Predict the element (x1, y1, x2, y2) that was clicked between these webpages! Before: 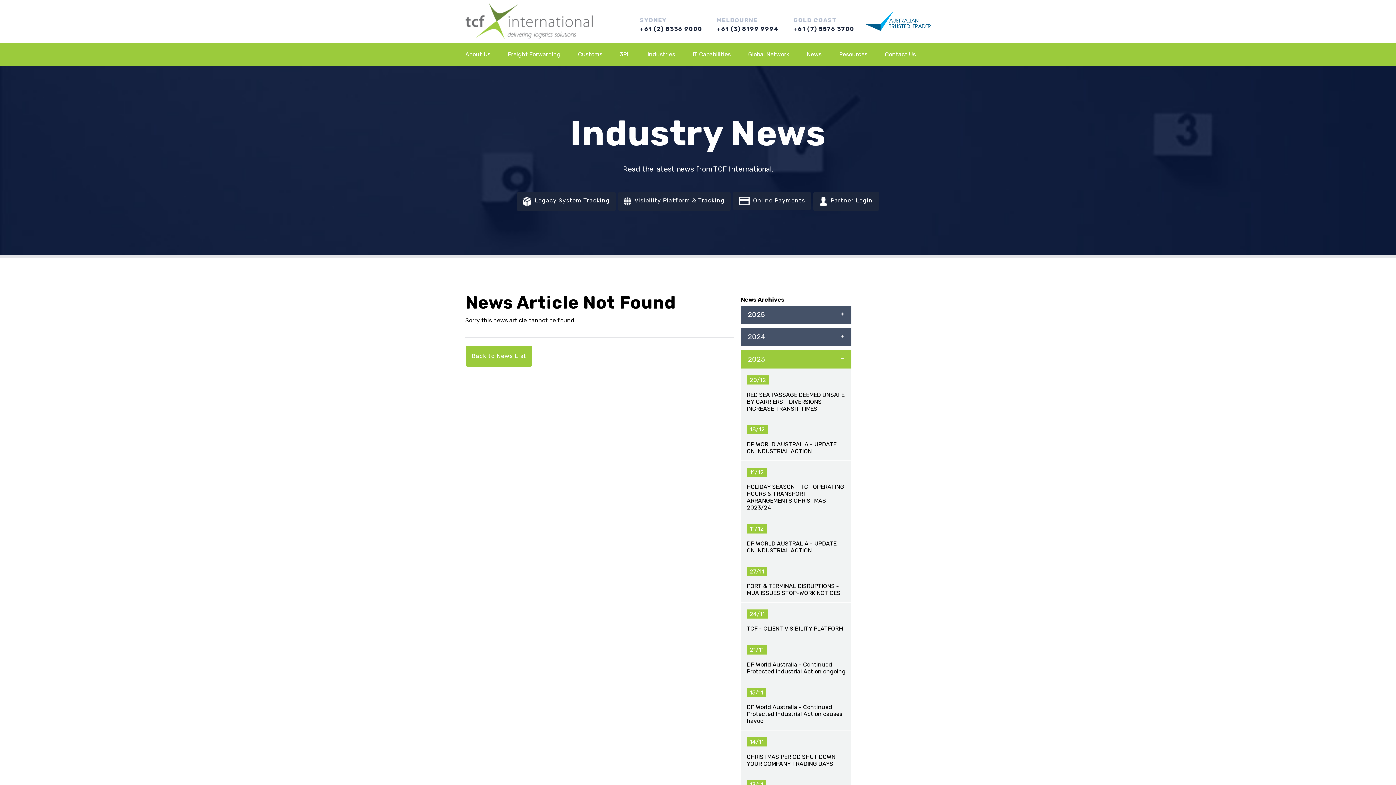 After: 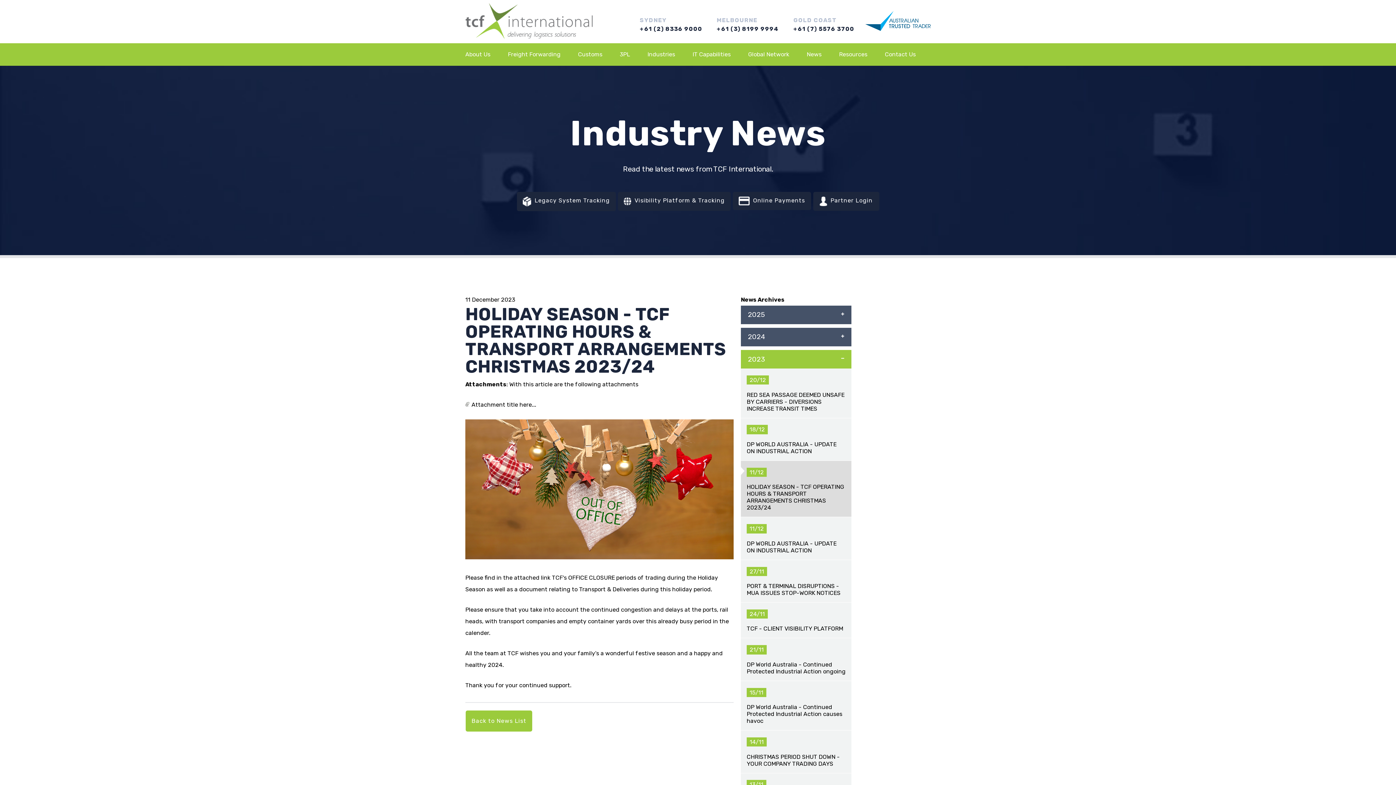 Action: label: HOLIDAY SEASON - TCF OPERATING HOURS & TRANSPORT ARRANGEMENTS CHRISTMAS 2023/24 bbox: (746, 483, 844, 511)